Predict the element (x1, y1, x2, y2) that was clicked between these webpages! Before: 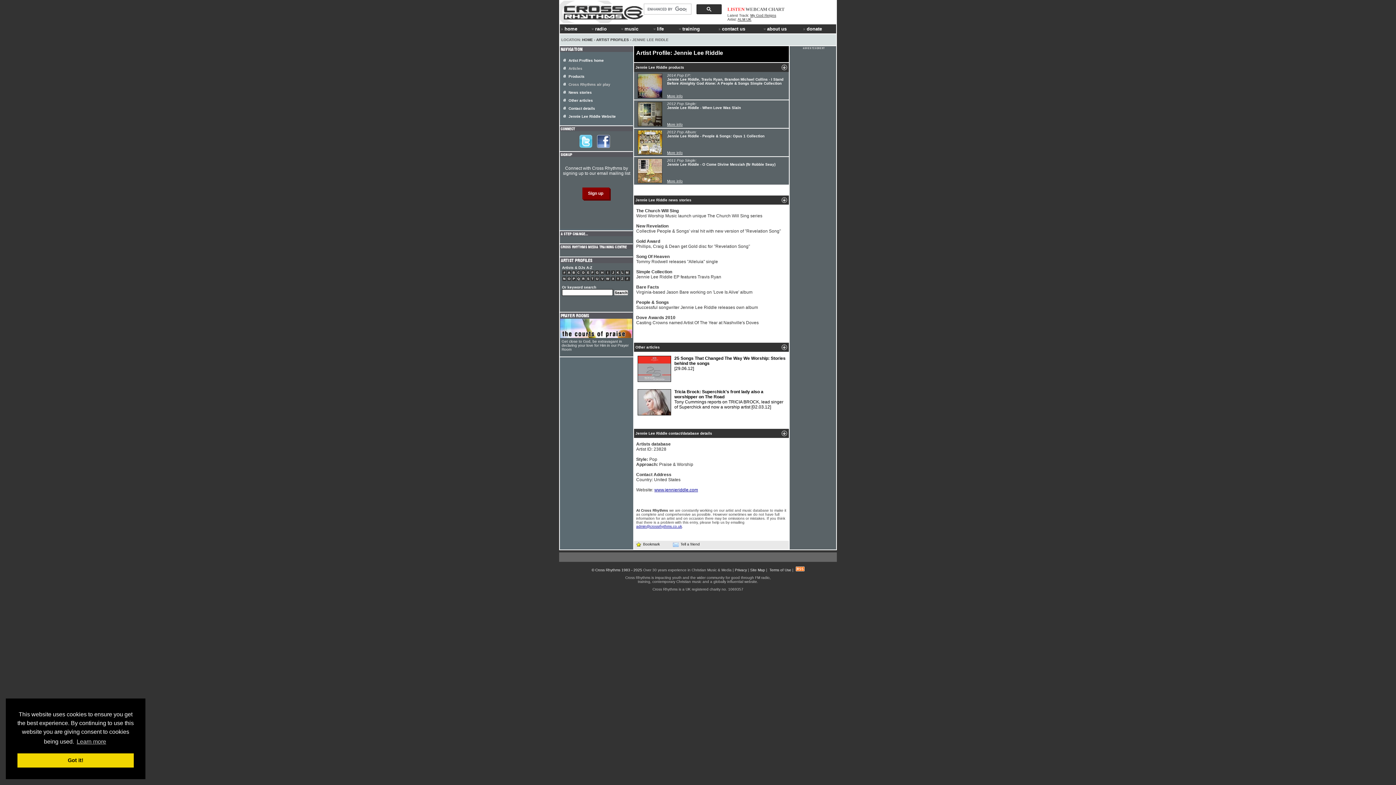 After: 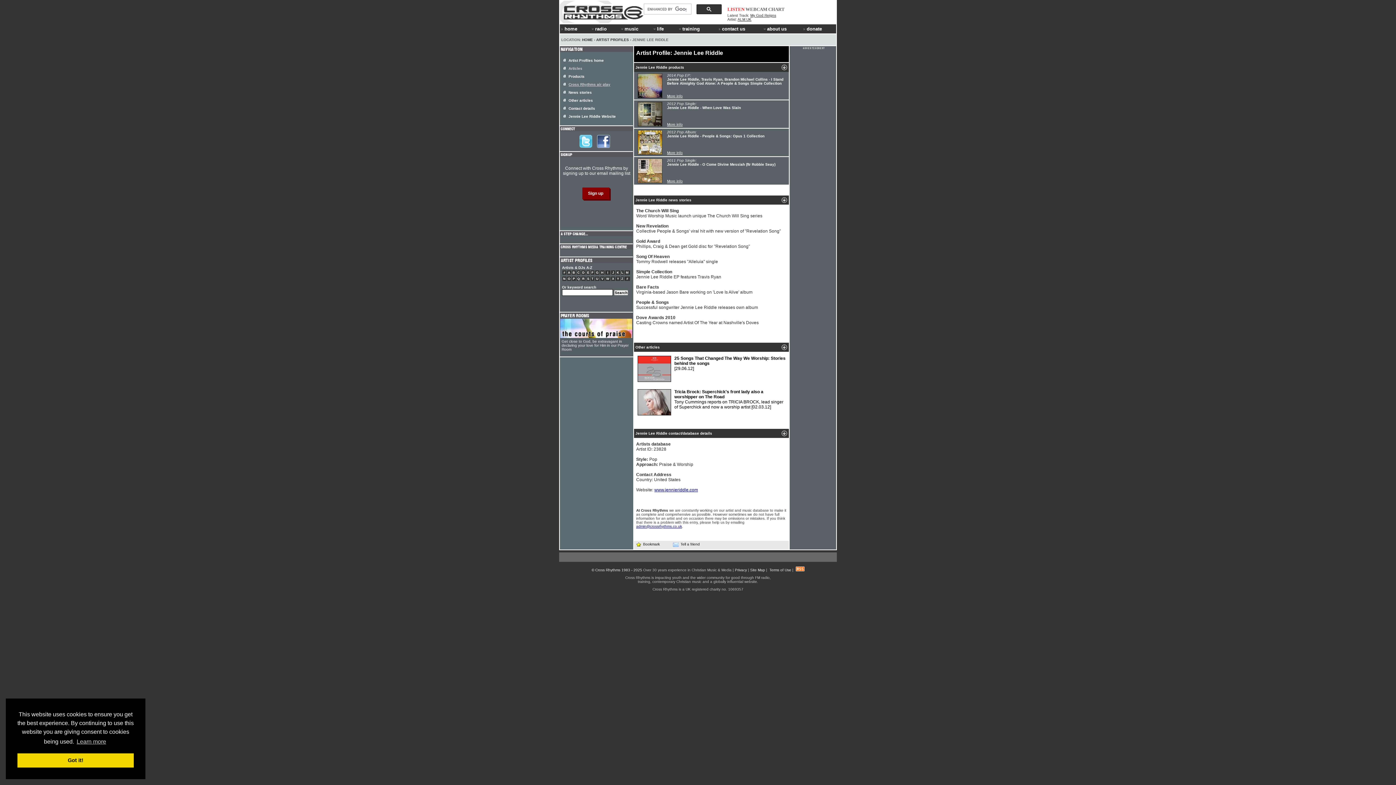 Action: label: Cross Rhythms air play bbox: (568, 82, 610, 86)